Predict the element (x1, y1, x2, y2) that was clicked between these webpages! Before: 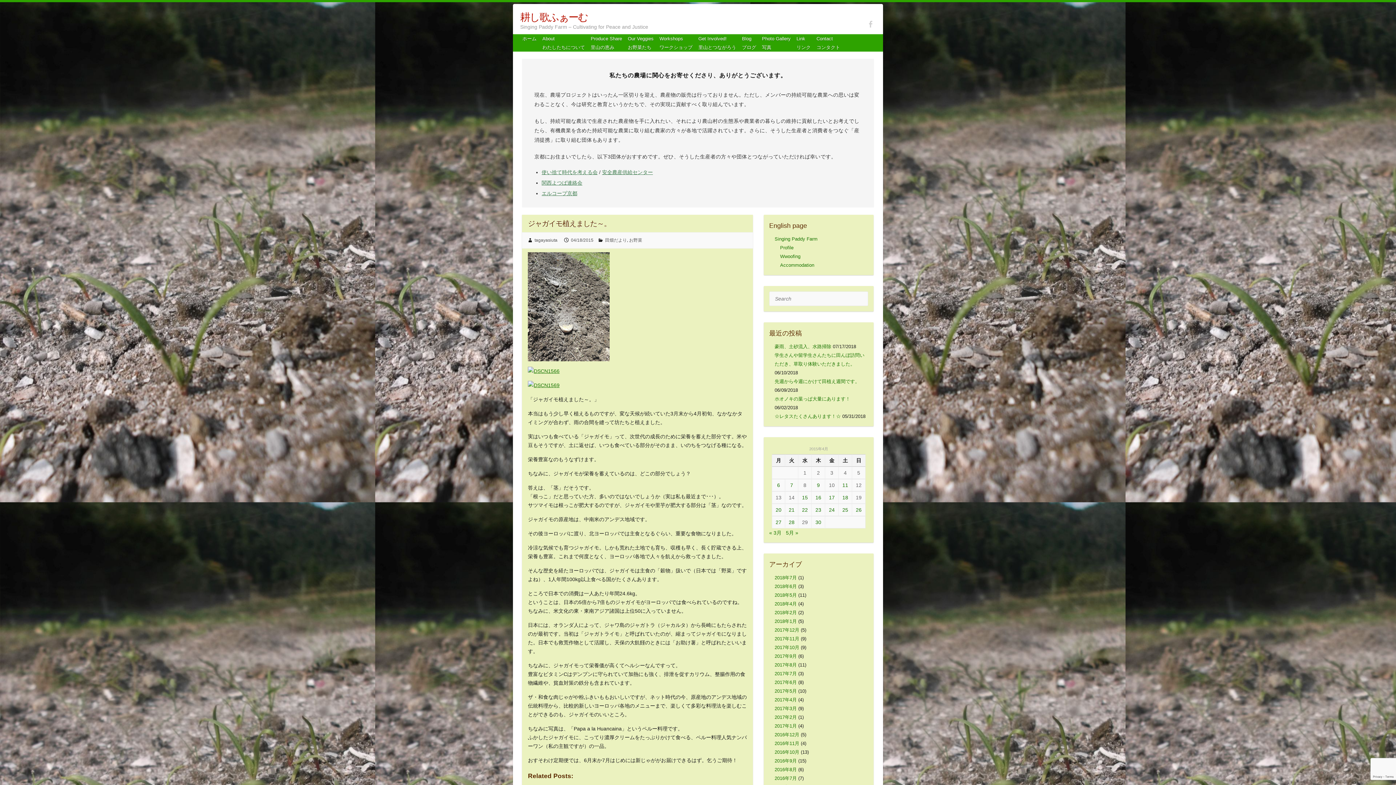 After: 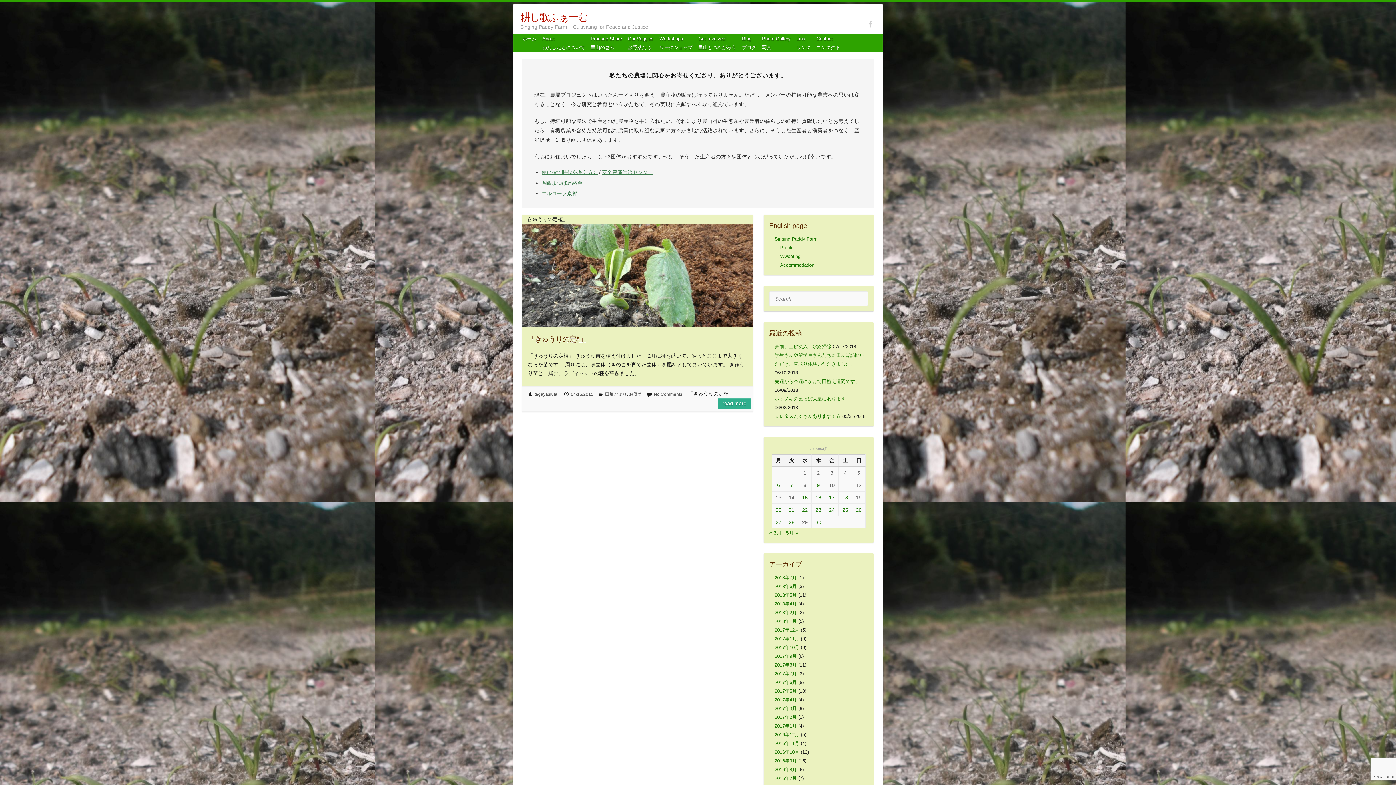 Action: bbox: (815, 494, 821, 500) label: 2015年4月16日 に投稿を公開